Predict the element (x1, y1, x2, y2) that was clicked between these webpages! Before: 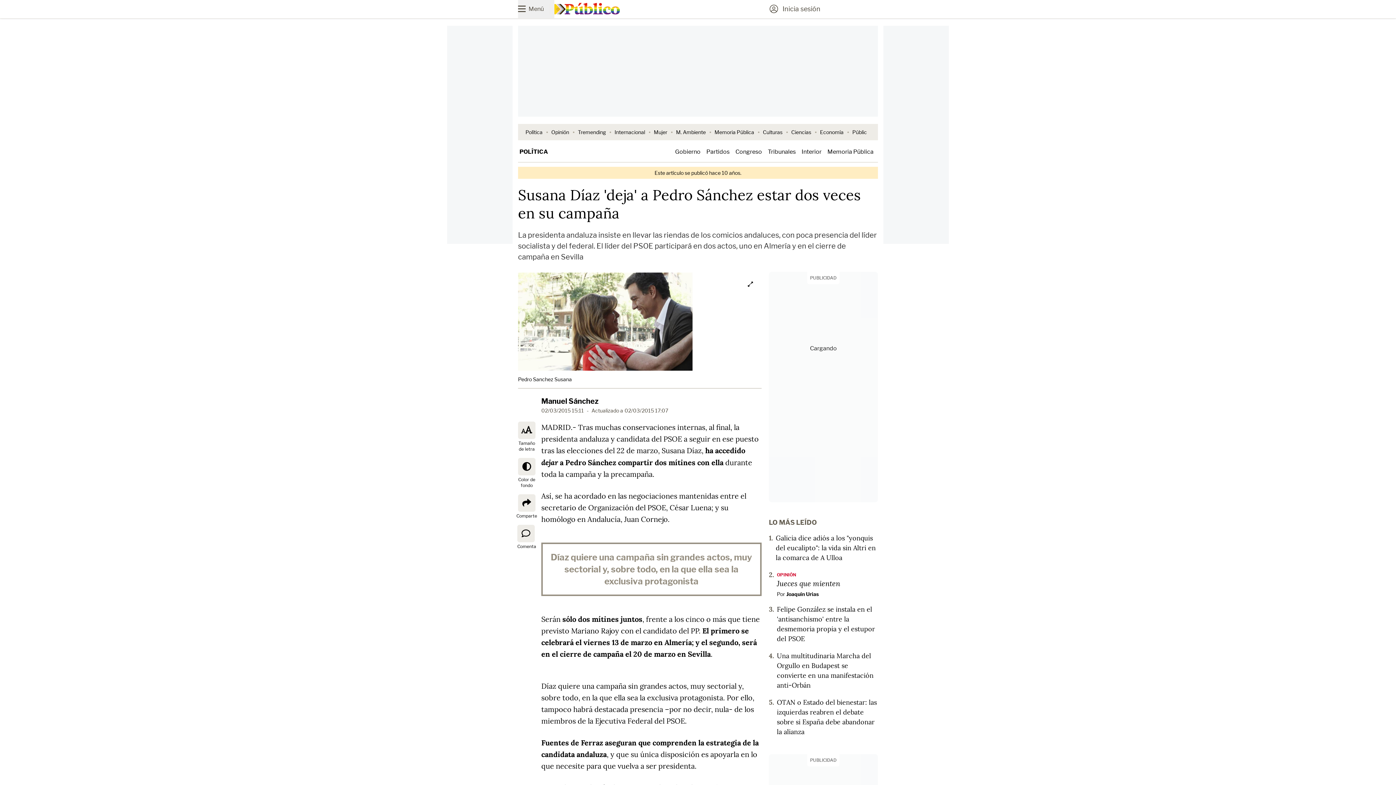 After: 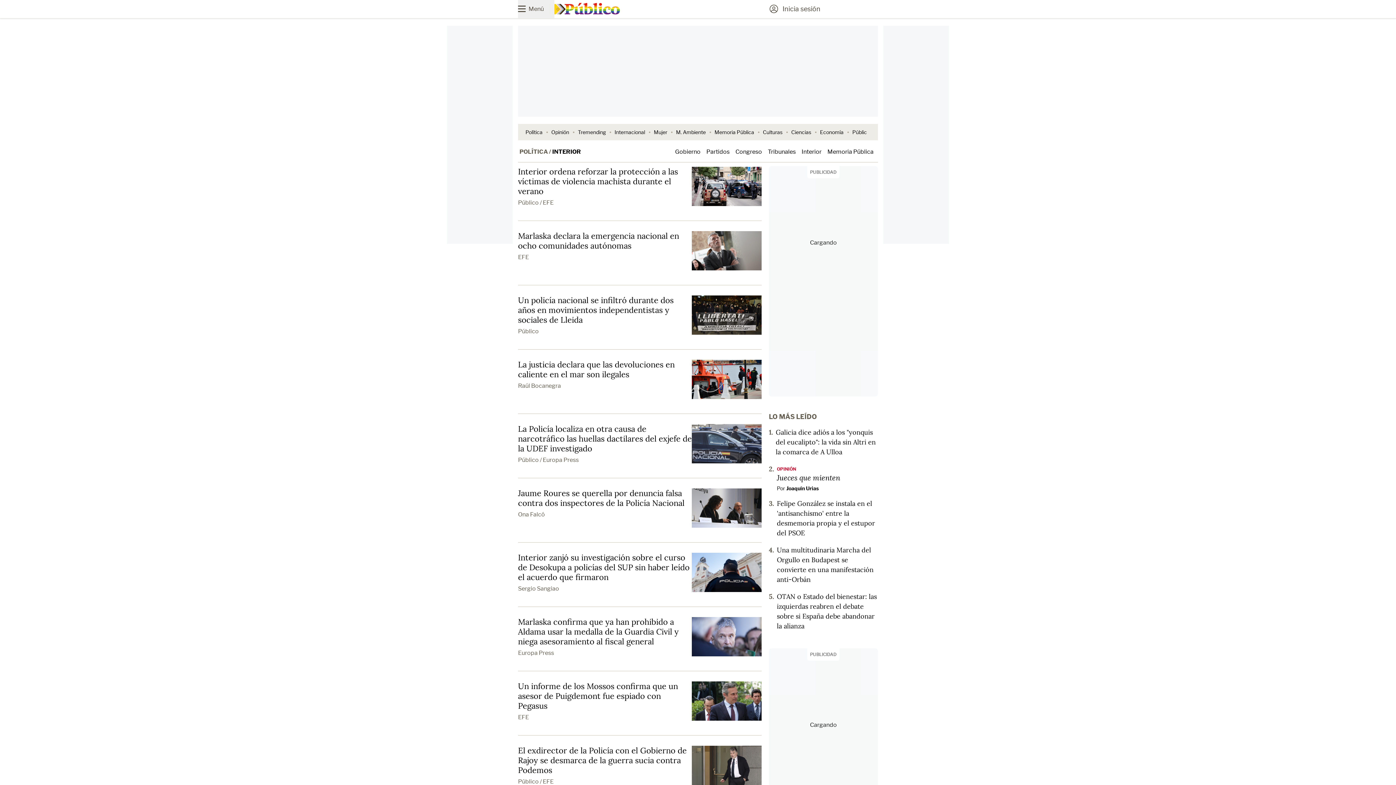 Action: label: Interior bbox: (801, 148, 821, 155)